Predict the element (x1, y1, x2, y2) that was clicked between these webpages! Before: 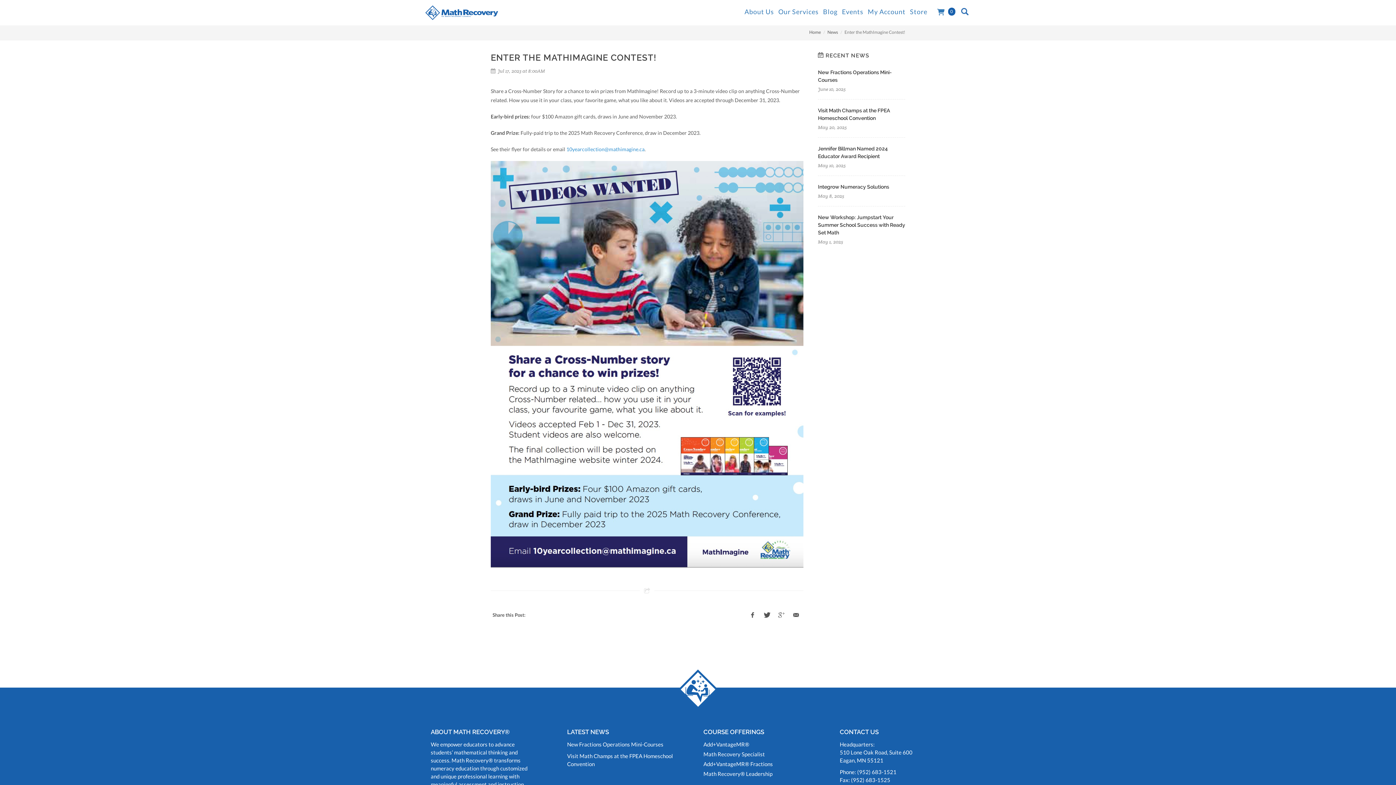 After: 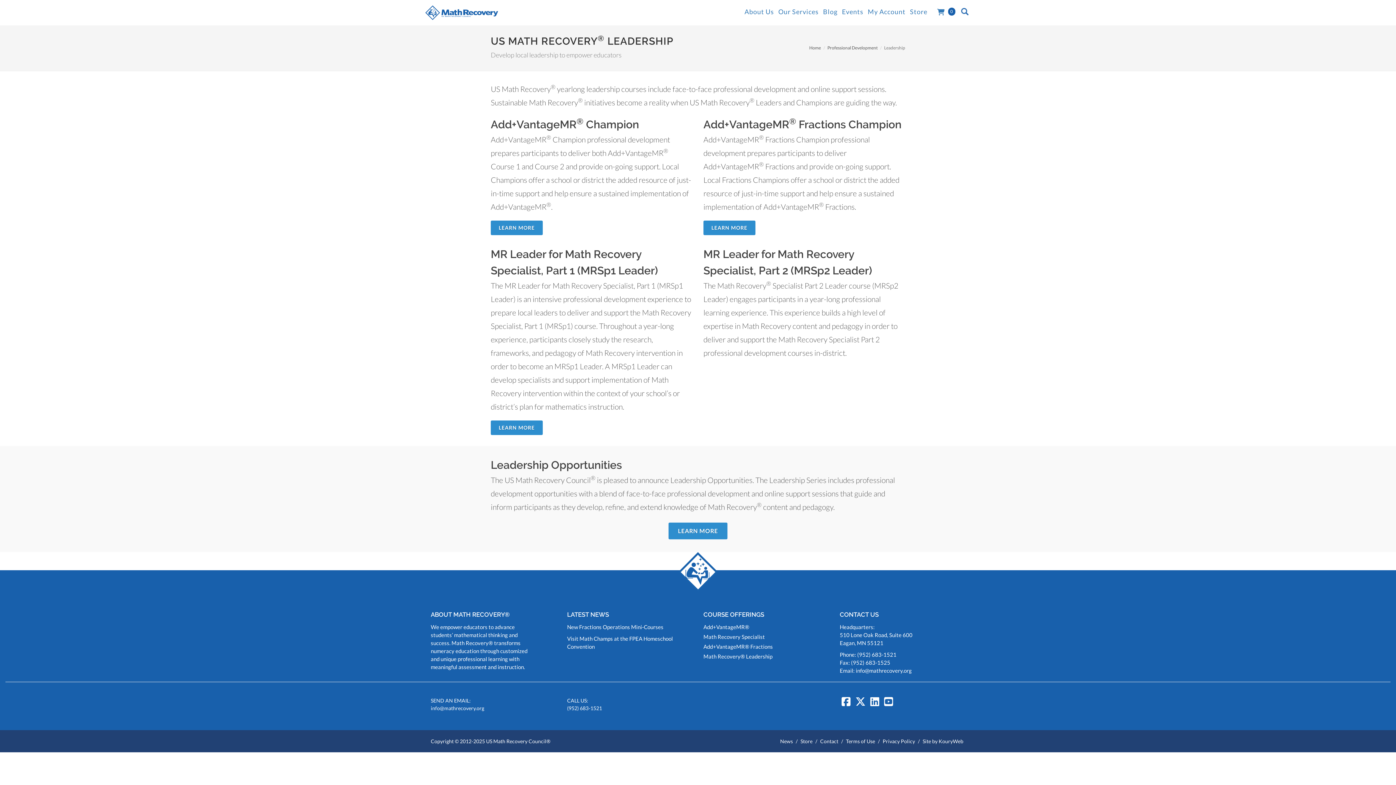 Action: bbox: (703, 770, 829, 778) label: Math Recovery® Leadership